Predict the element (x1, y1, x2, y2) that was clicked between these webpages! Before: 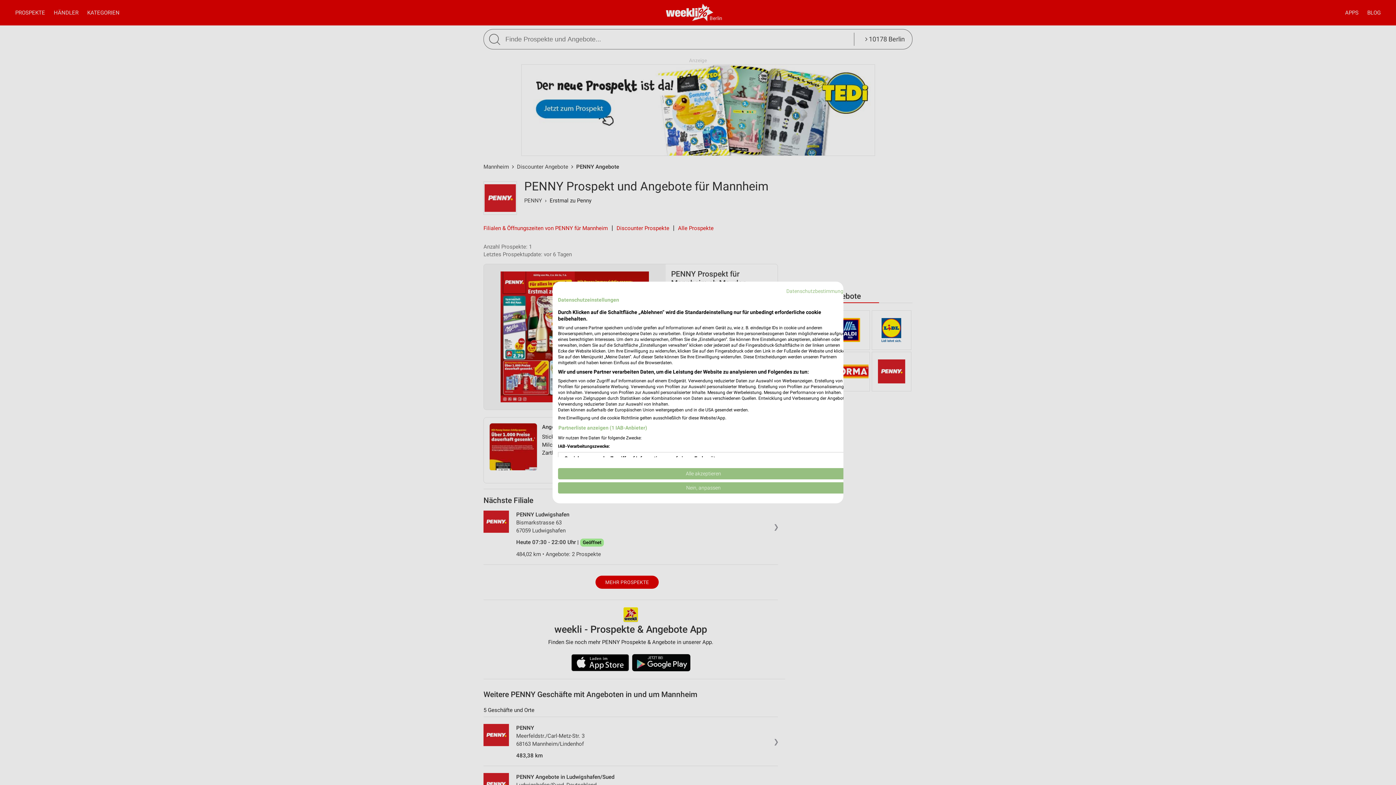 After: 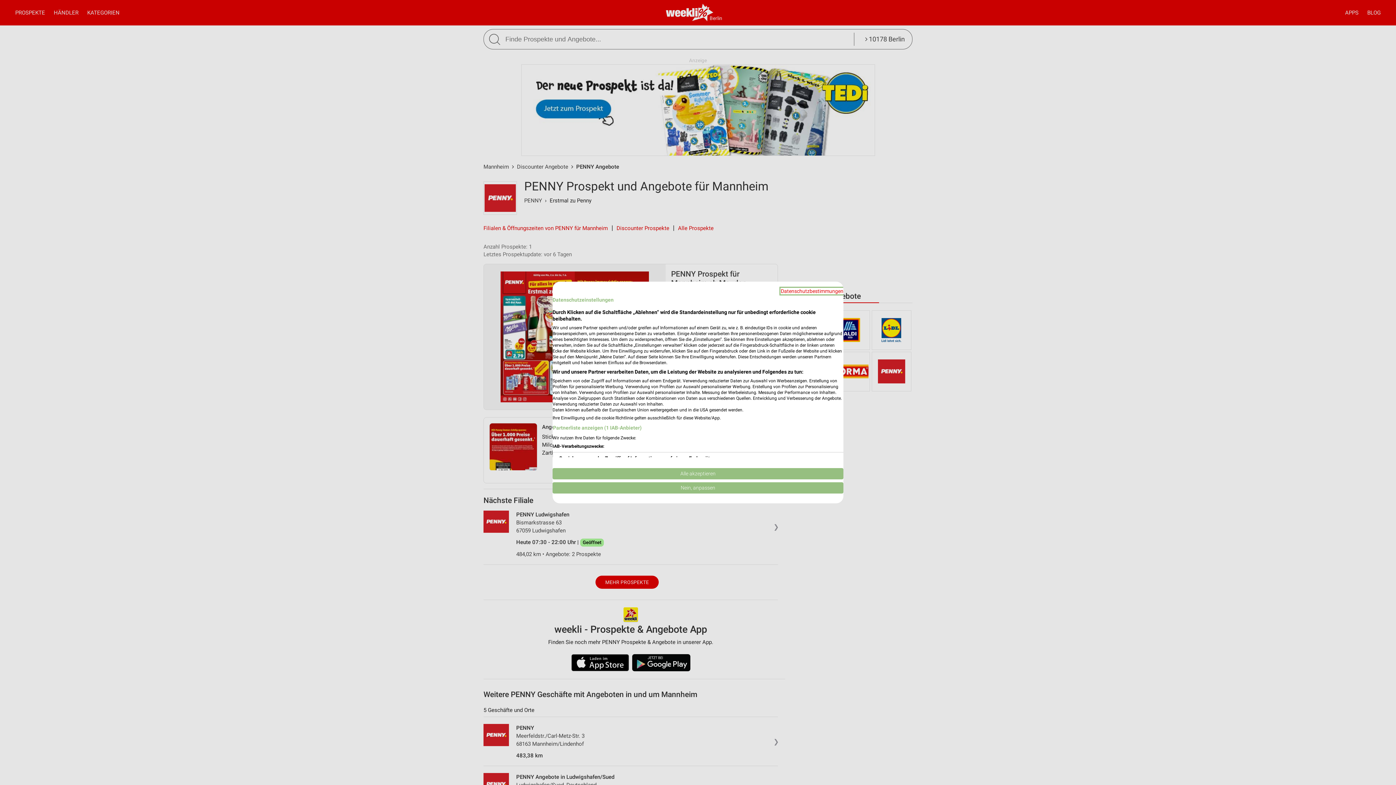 Action: label: Datenschutzrichtlinie. Externer Link. Wird in einer neuen Registerkarte oder einem neuen Fenster geöffnet. bbox: (786, 288, 849, 294)